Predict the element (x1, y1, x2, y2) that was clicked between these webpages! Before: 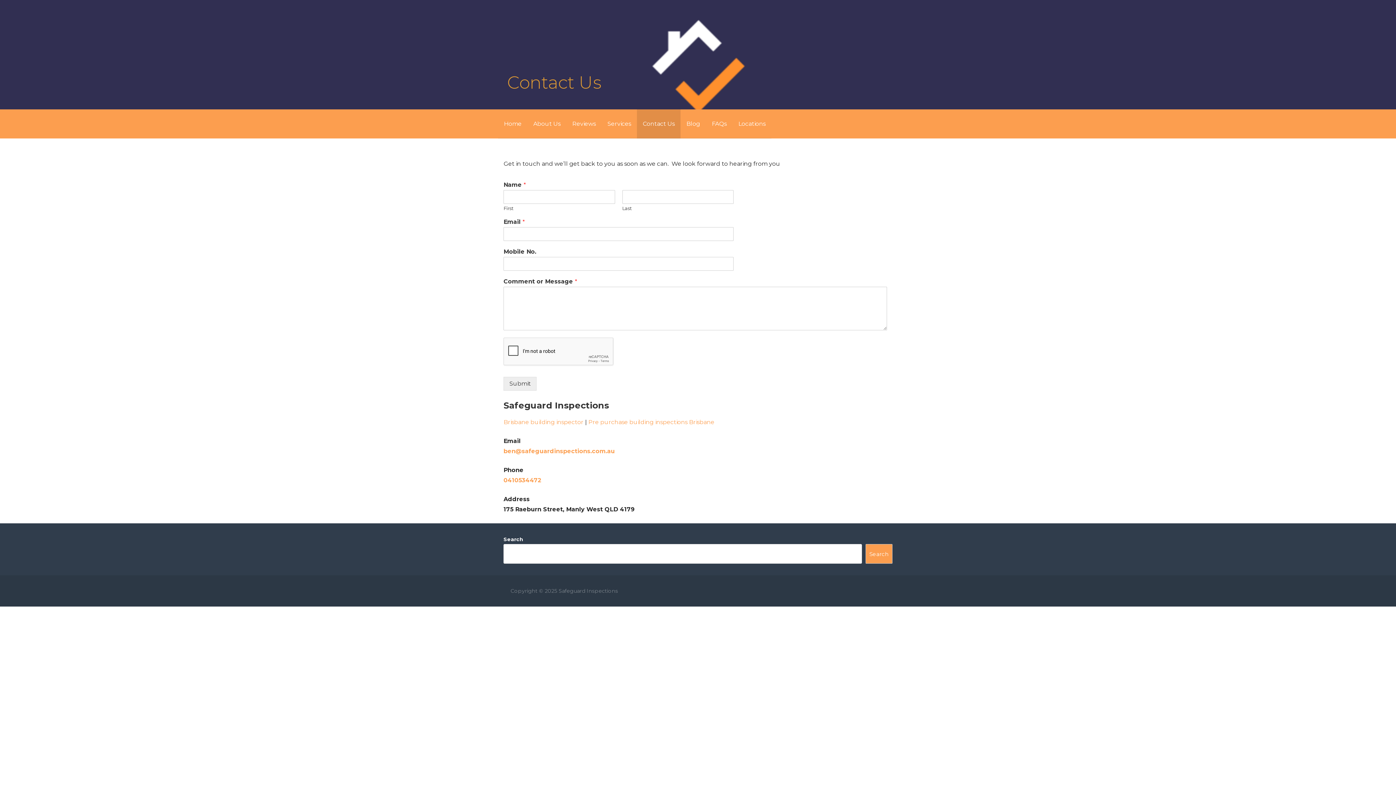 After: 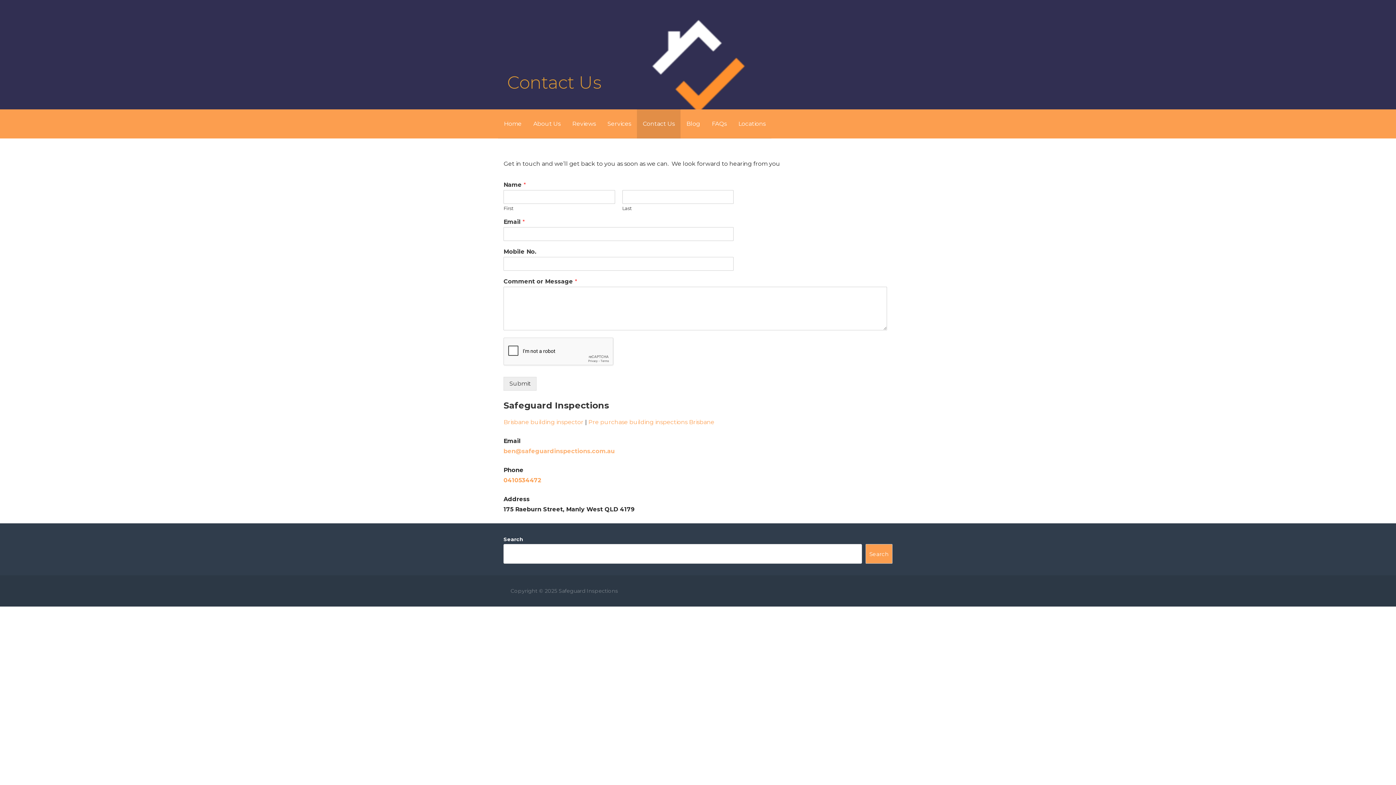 Action: bbox: (503, 448, 615, 454) label: ben@safeguardinspections.com.au